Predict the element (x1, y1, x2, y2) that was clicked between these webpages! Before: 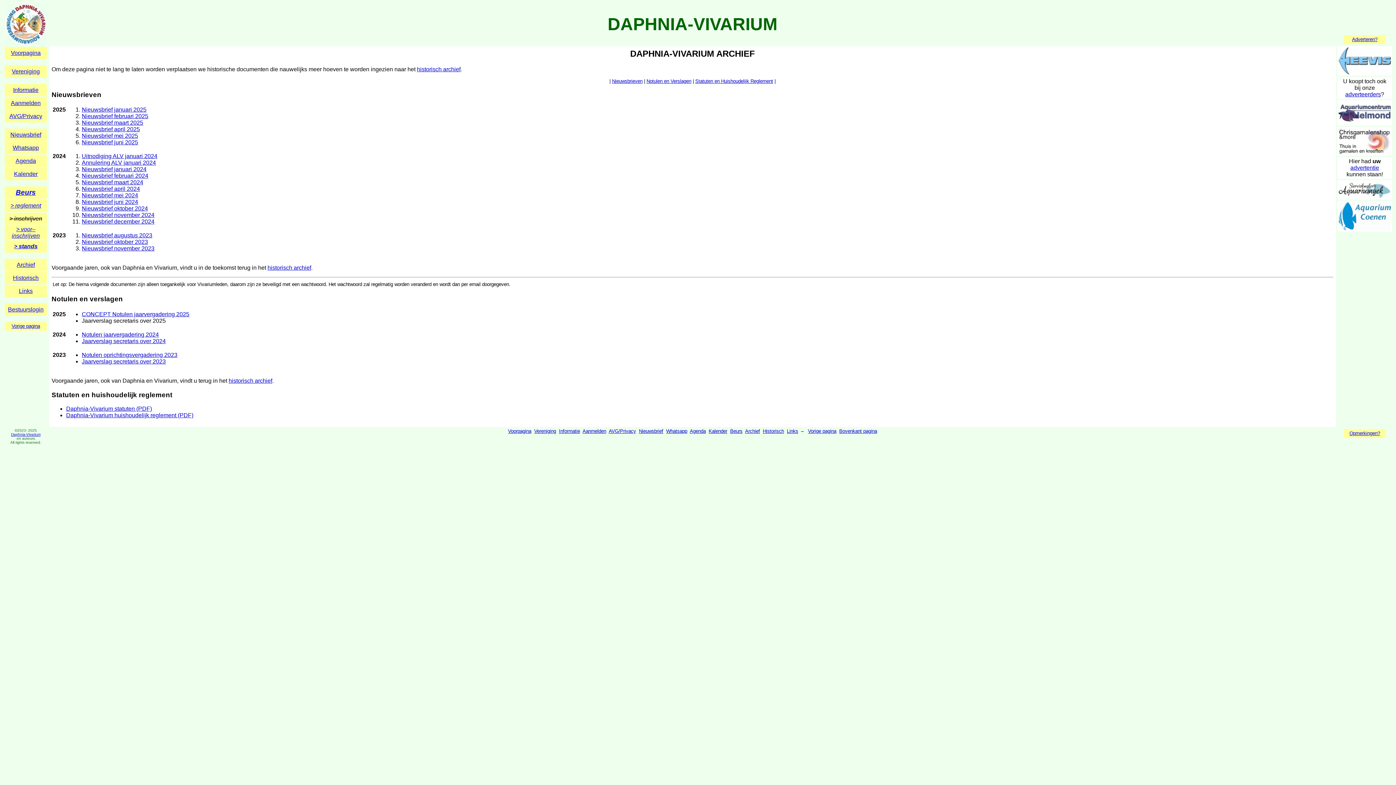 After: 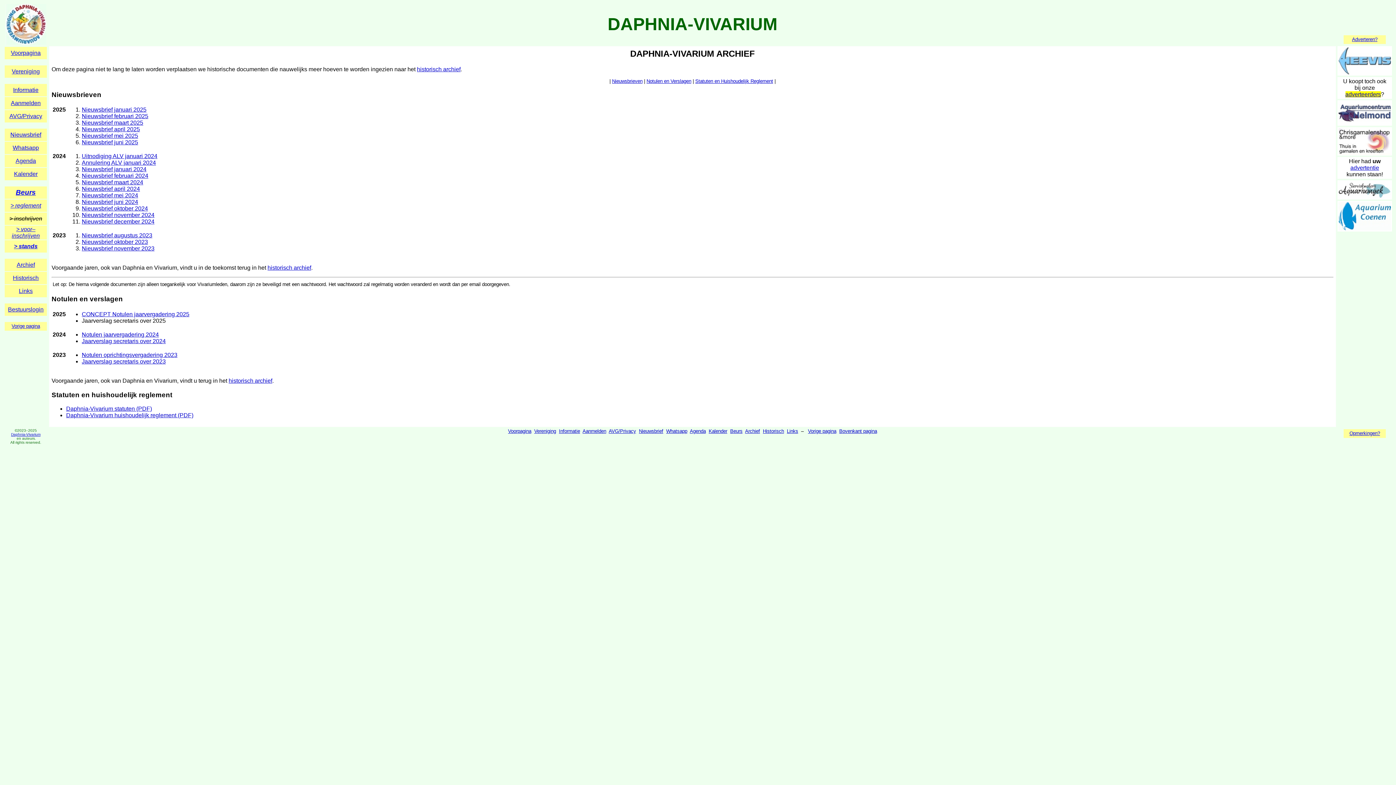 Action: label: adverteerders bbox: (1345, 91, 1381, 97)